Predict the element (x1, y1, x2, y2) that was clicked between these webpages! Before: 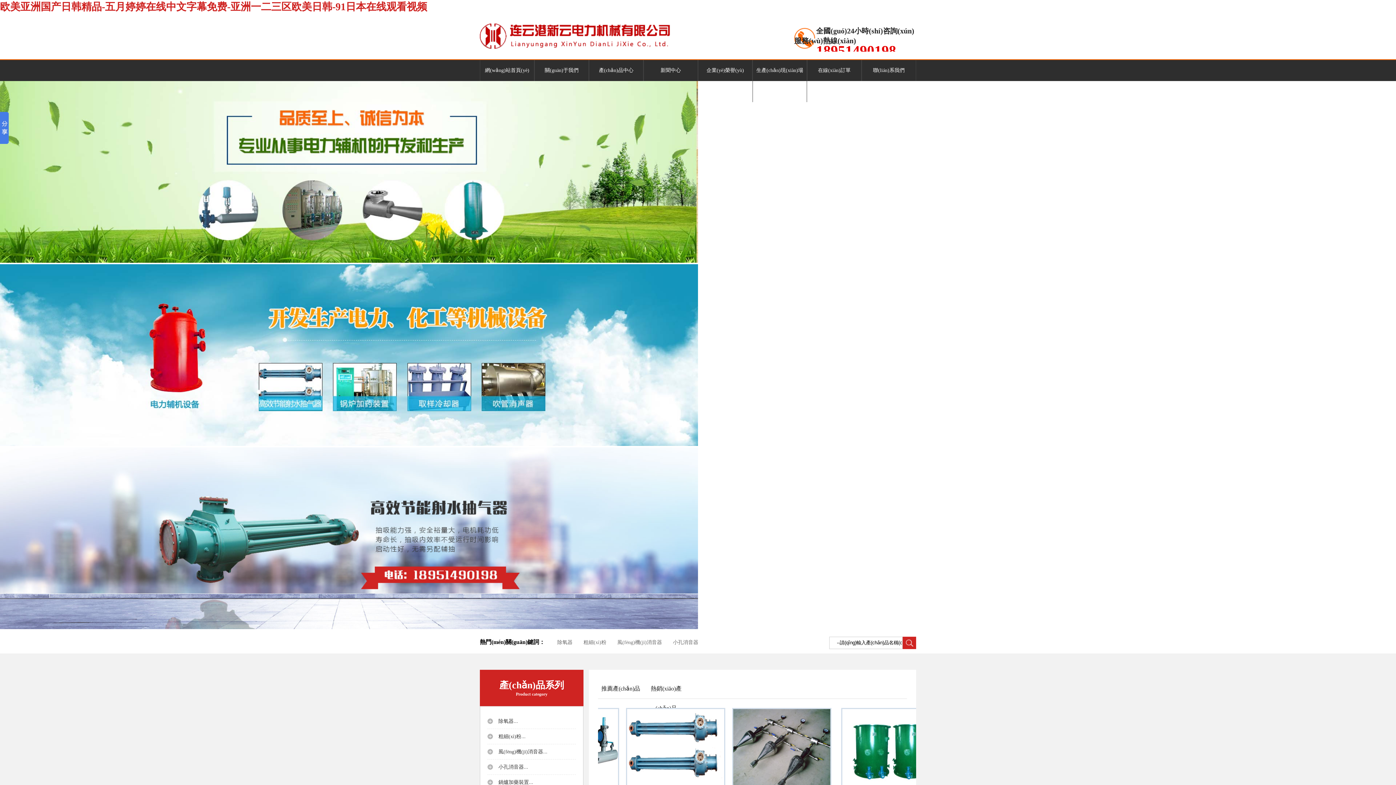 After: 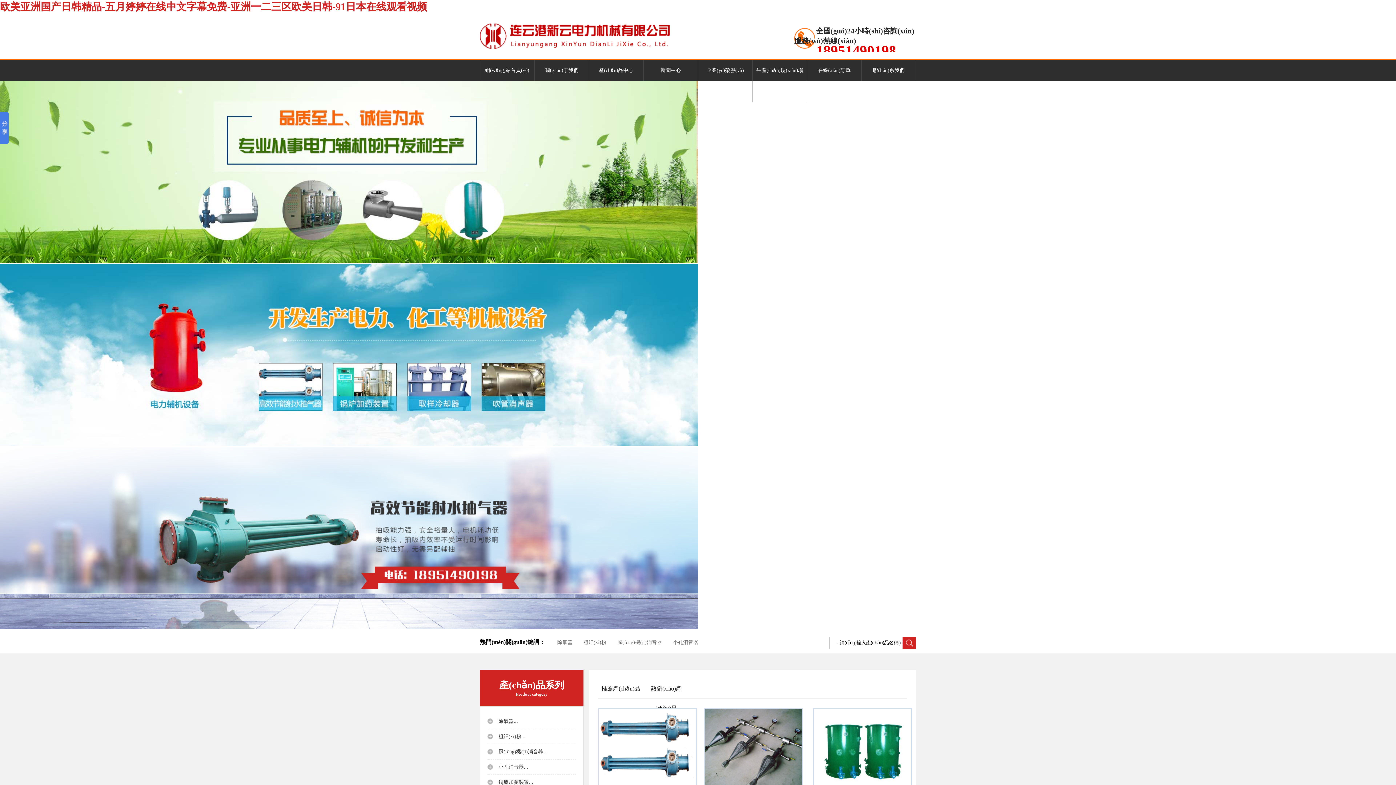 Action: bbox: (0, 1, 427, 12) label: 欧美亚洲国产日韩精品-五月婷婷在线中文字幕免费-亚洲一二三区欧美日韩-91日本在线观看视频